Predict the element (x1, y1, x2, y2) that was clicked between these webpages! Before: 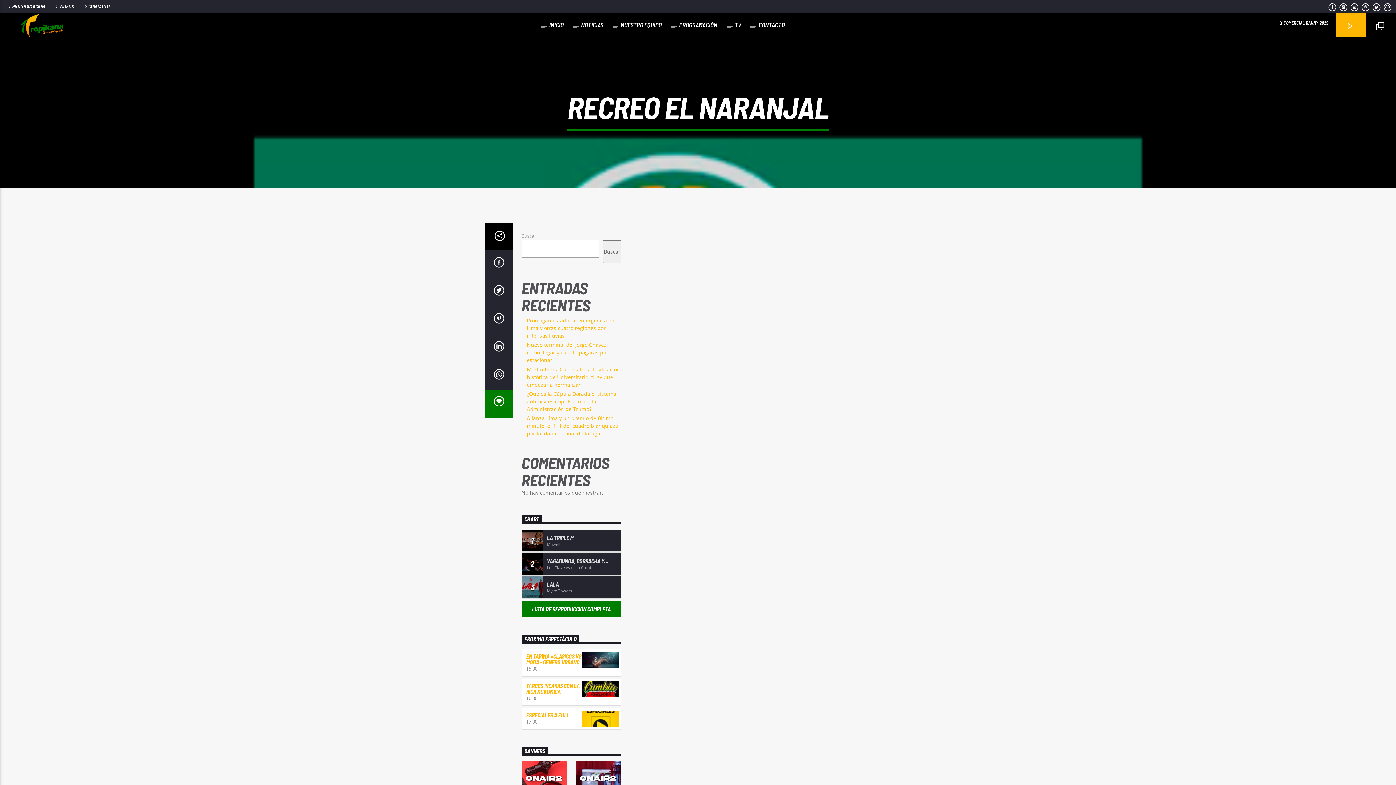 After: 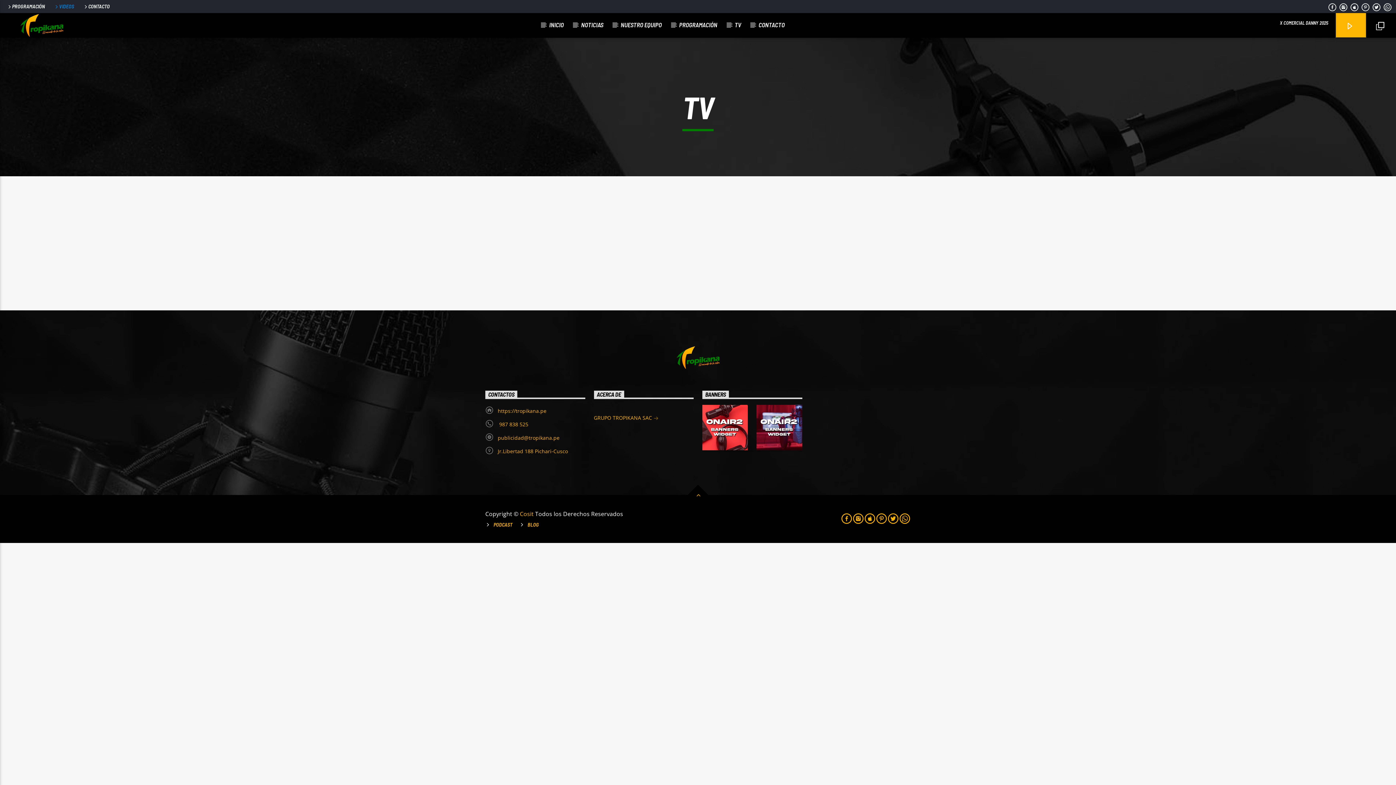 Action: bbox: (51, 3, 76, 9) label: VIDEOS